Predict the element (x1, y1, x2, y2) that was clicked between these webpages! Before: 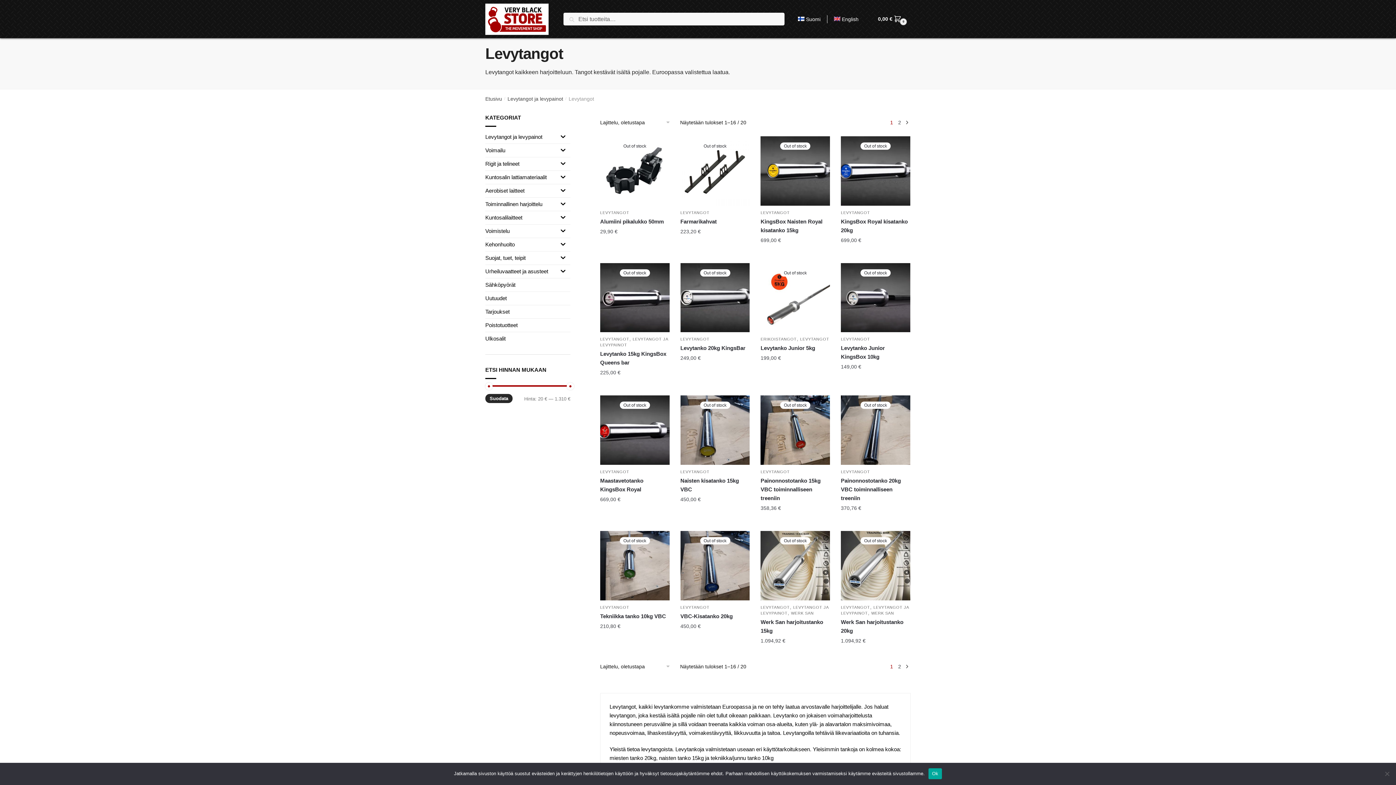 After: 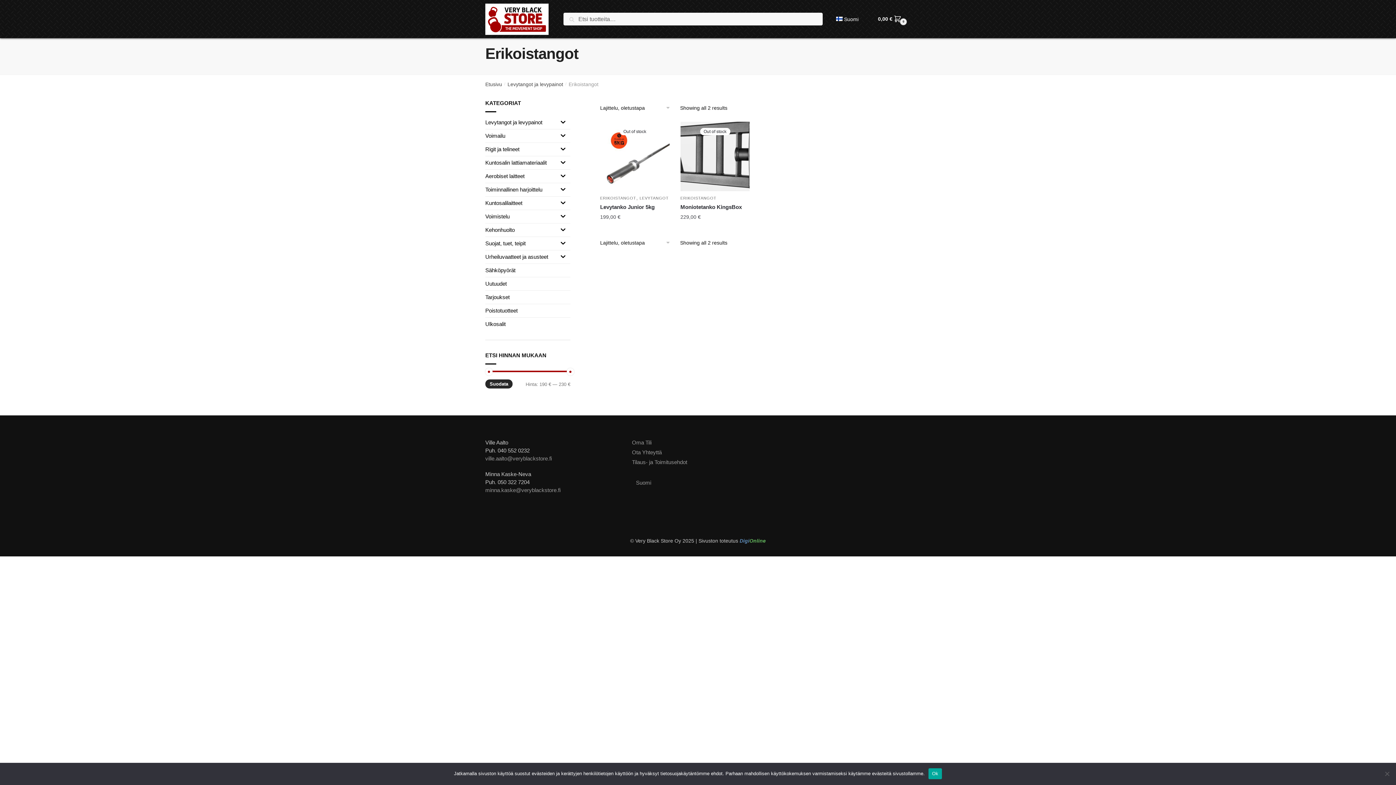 Action: bbox: (760, 337, 796, 341) label: ERIKOISTANGOT